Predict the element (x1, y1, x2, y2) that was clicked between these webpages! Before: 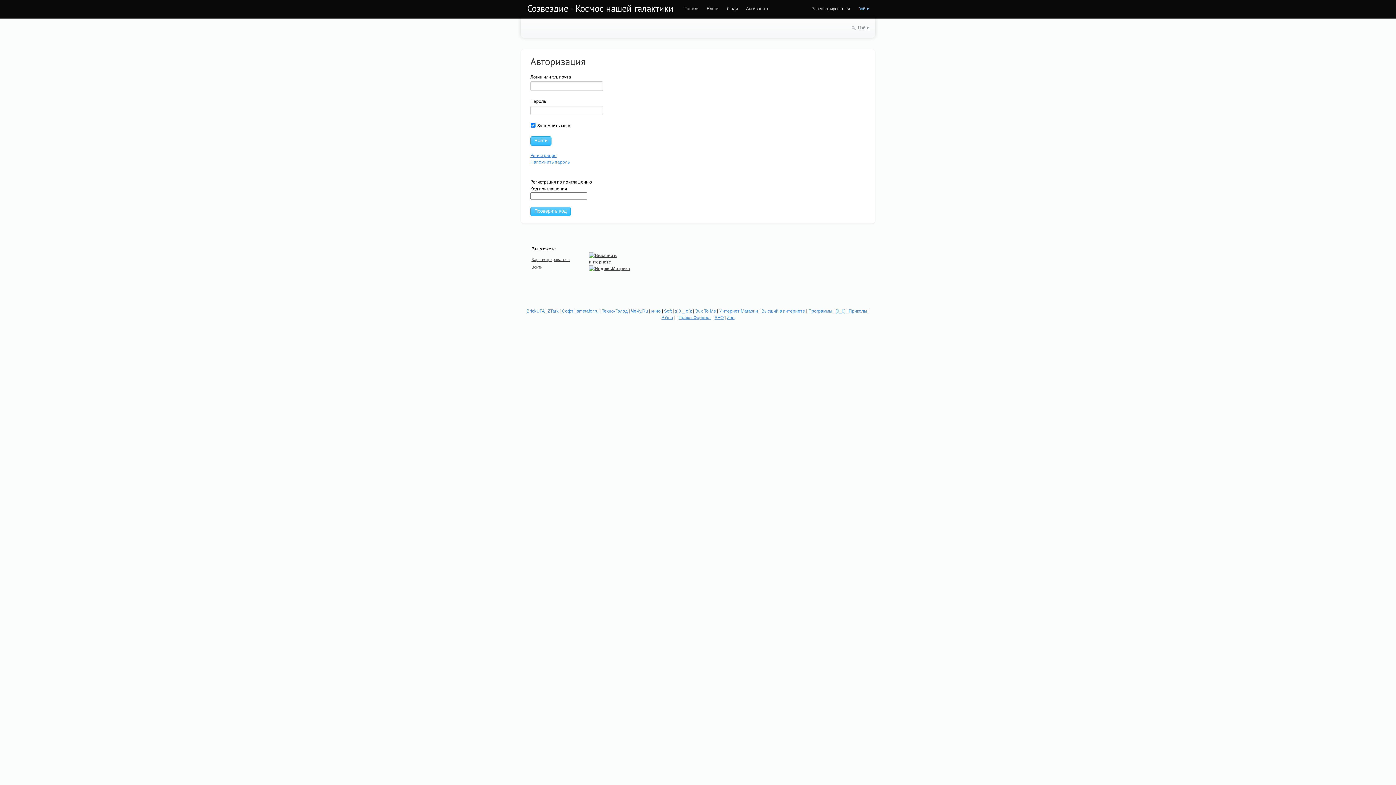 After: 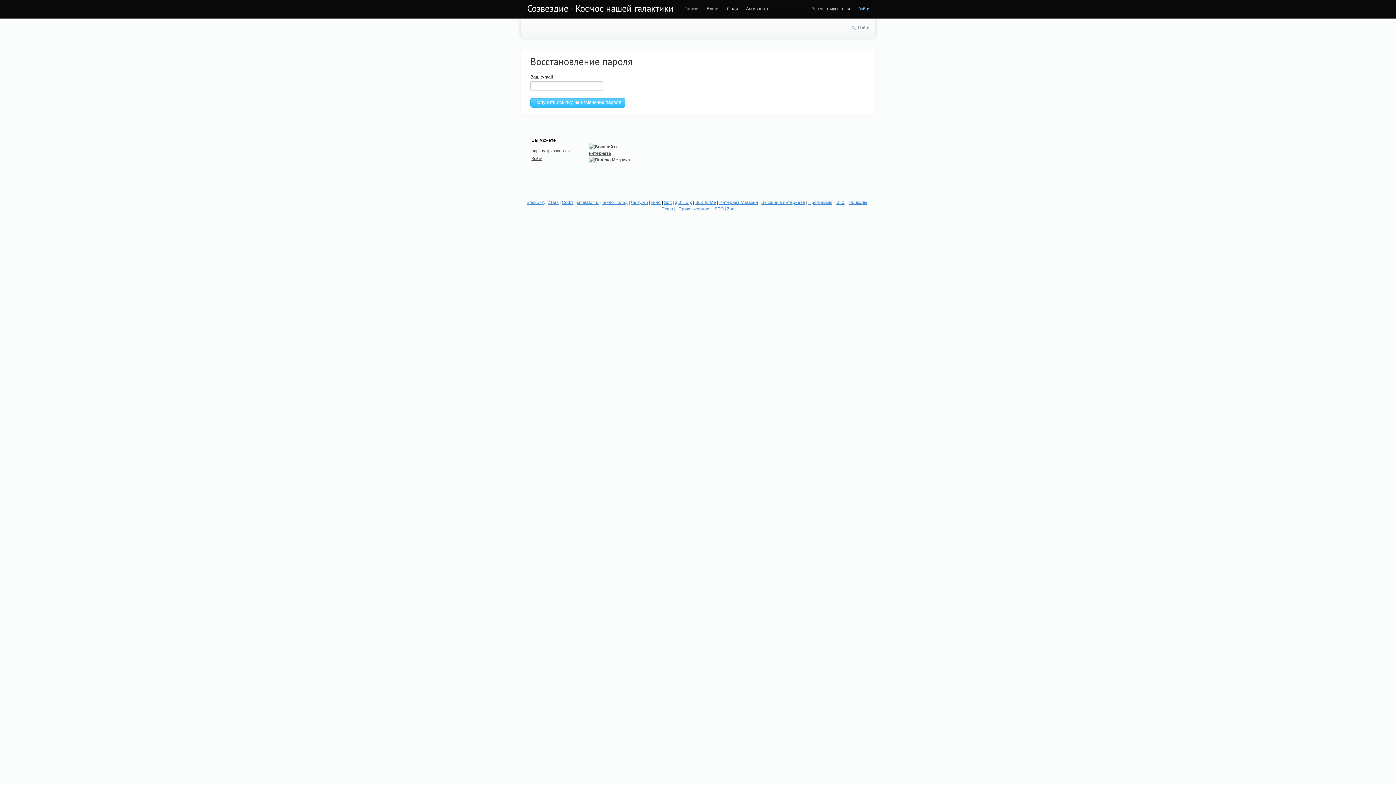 Action: bbox: (530, 159, 569, 164) label: Напомнить пароль